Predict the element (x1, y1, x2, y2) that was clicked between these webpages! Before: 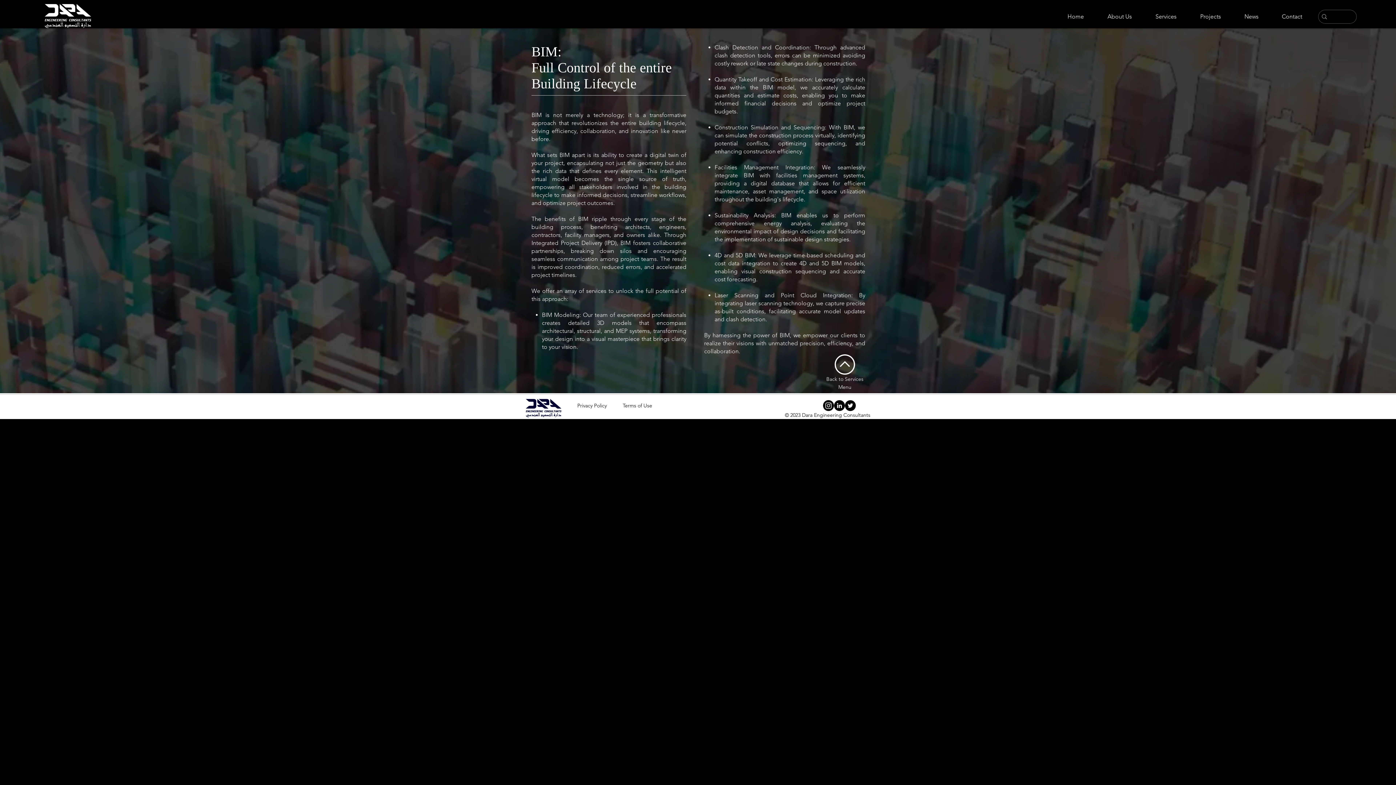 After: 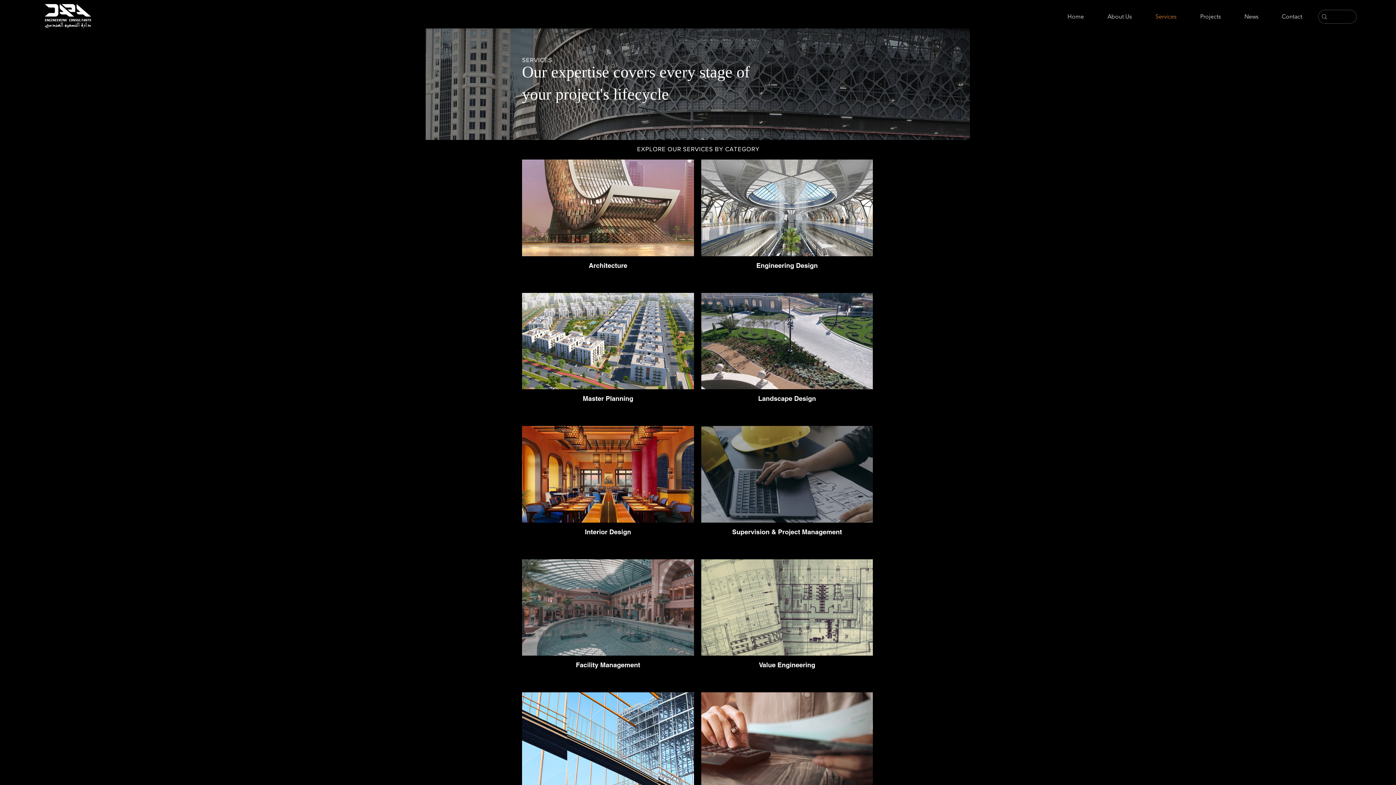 Action: bbox: (834, 354, 855, 374)